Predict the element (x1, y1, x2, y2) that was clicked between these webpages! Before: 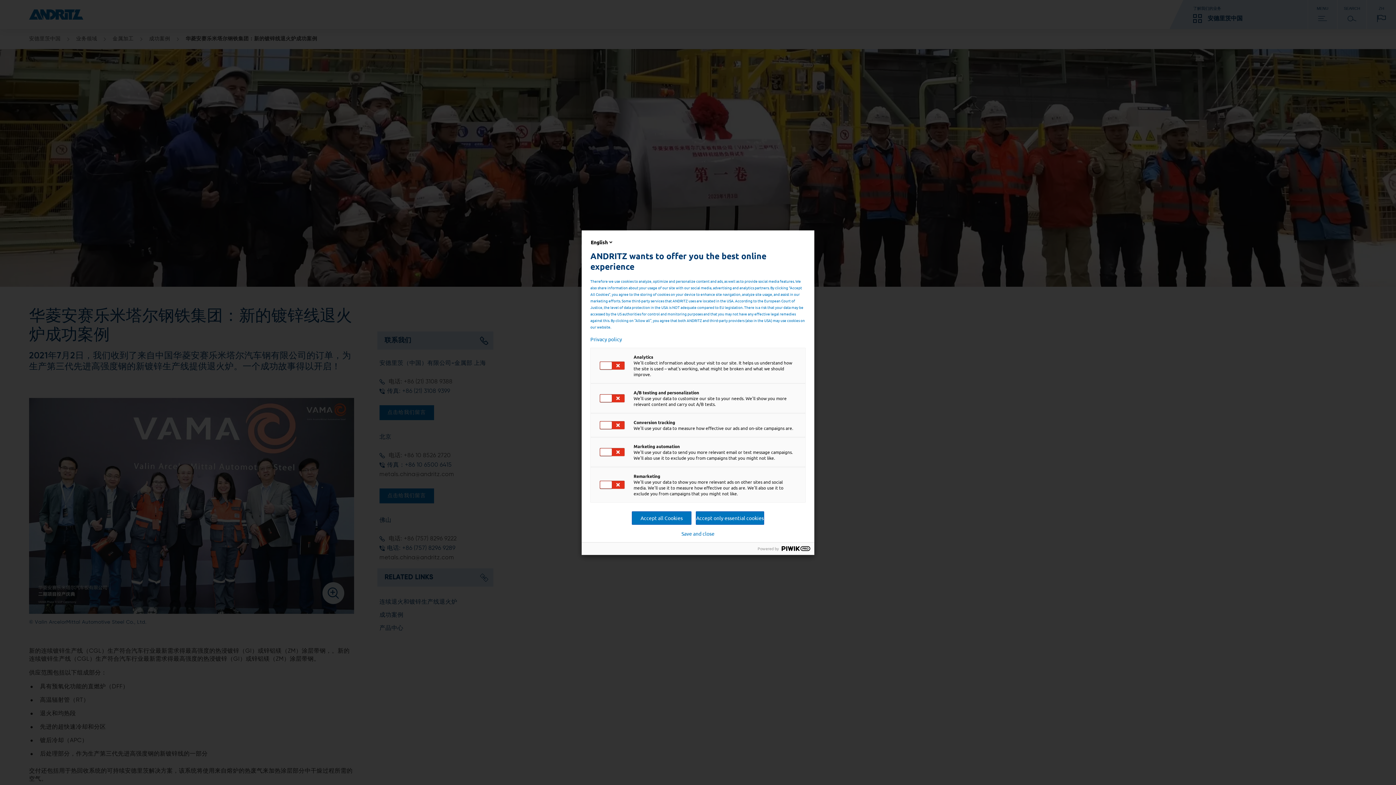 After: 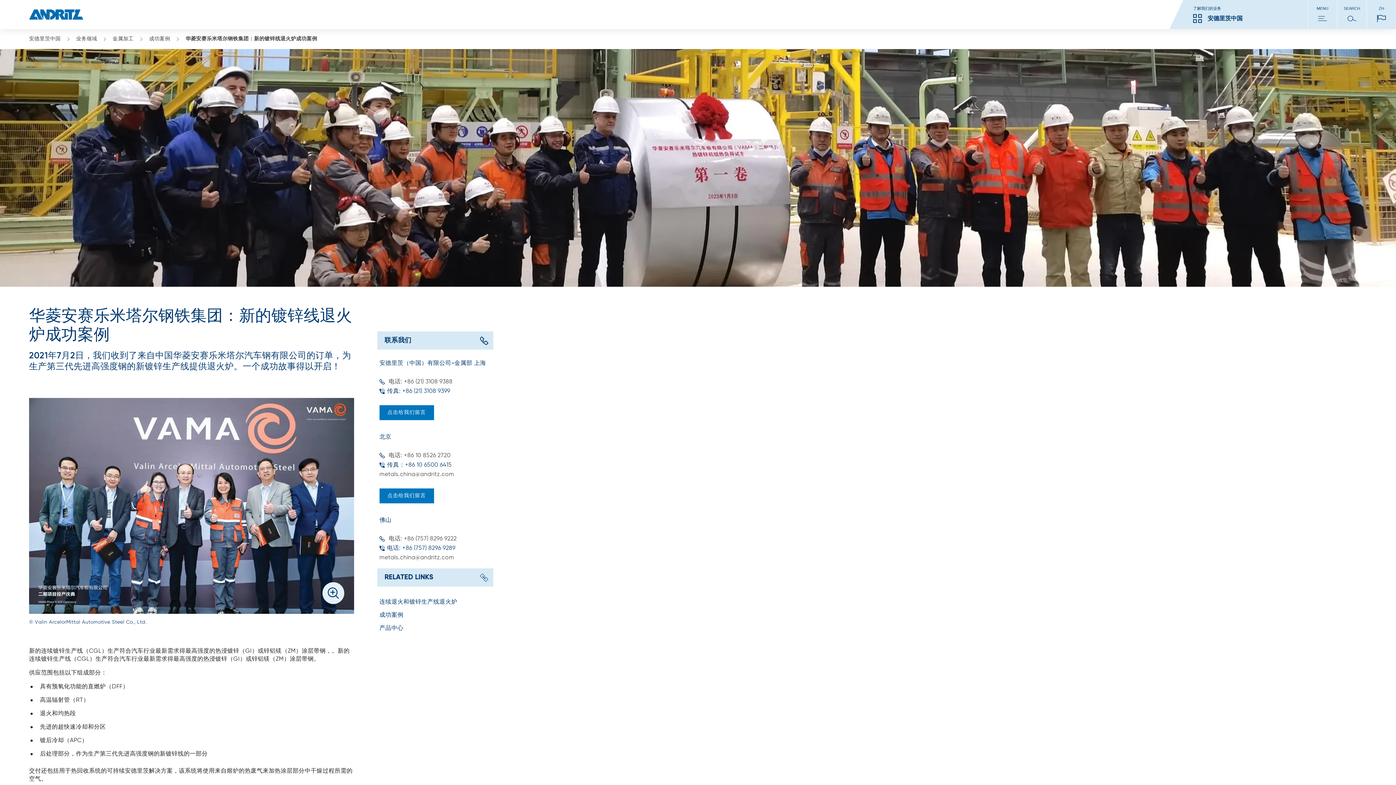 Action: label: Accept all Cookies bbox: (632, 511, 691, 524)